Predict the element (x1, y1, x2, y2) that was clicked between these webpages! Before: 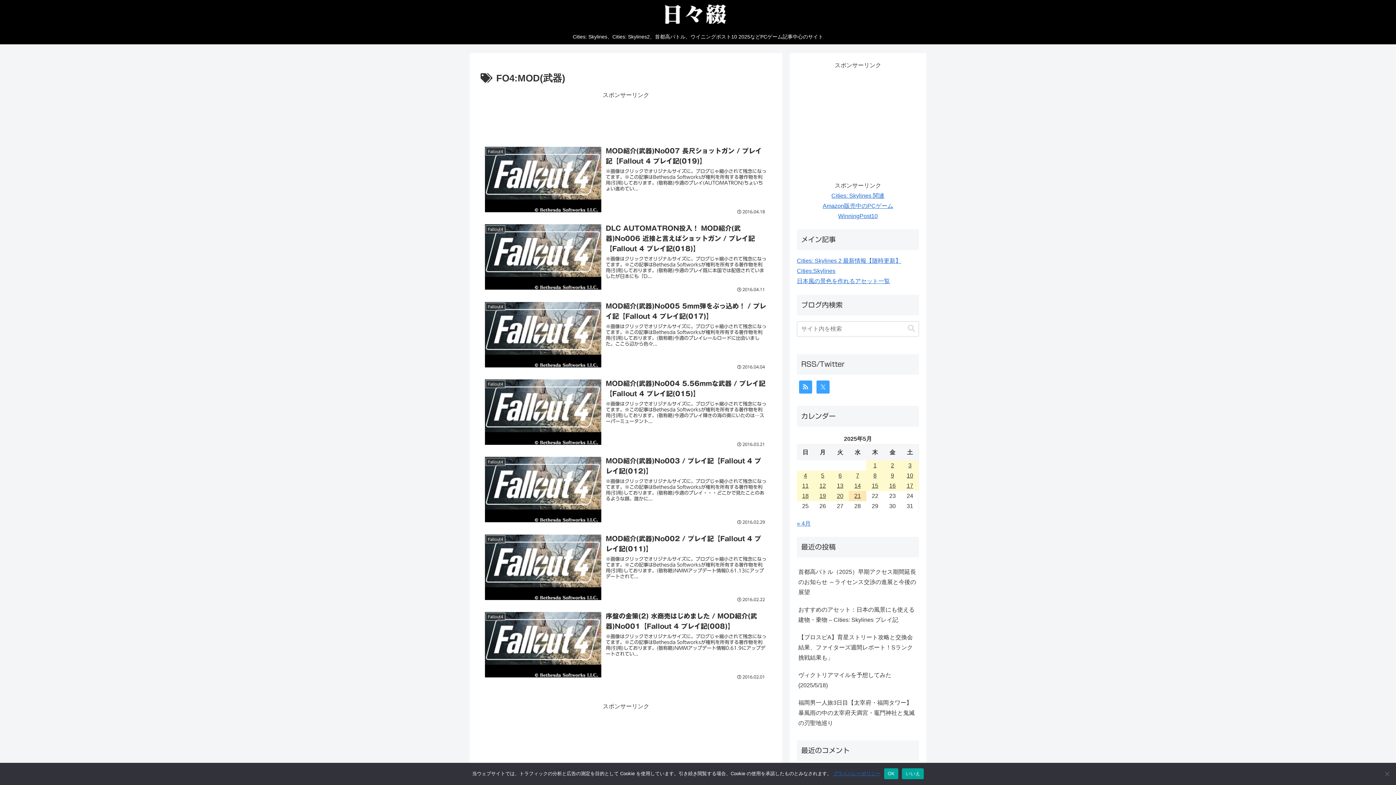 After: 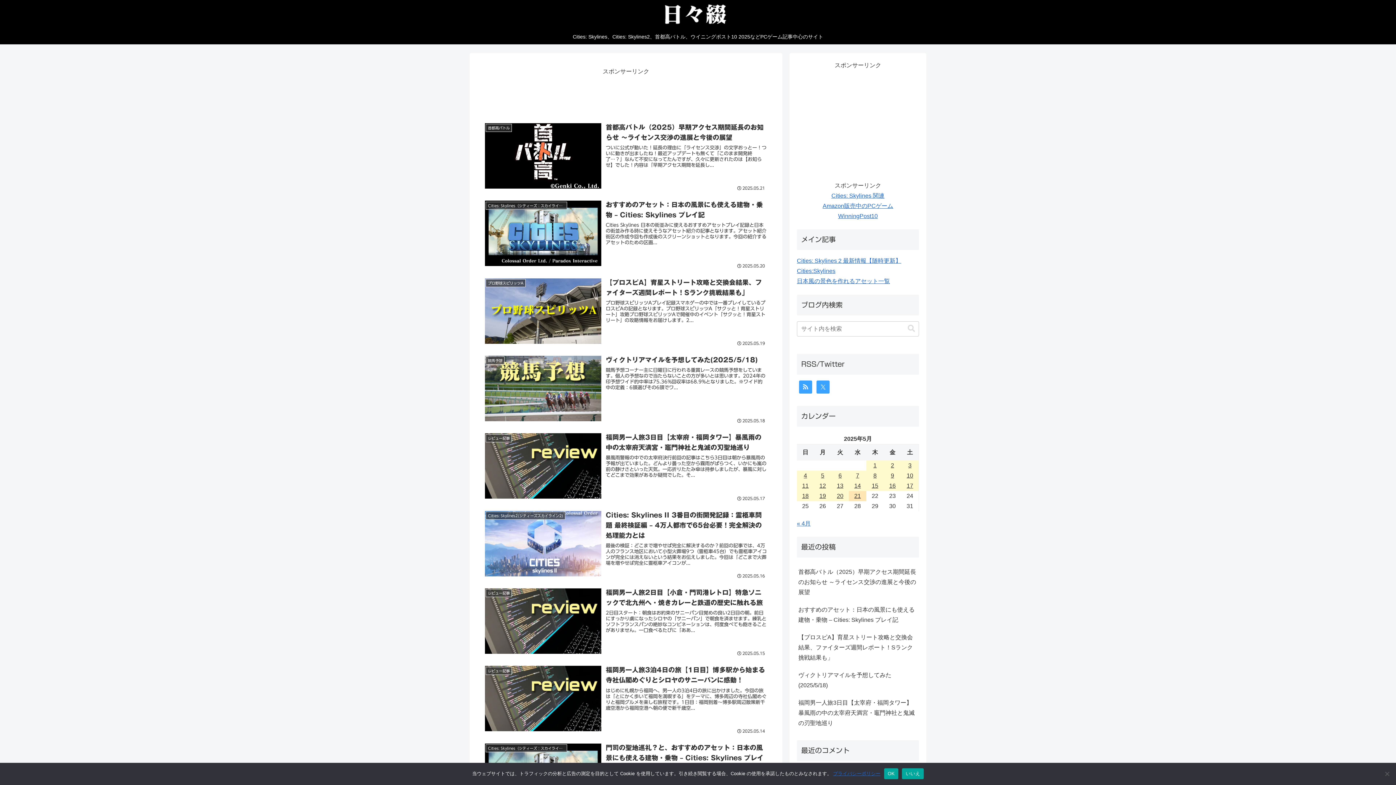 Action: label: « 4月 bbox: (797, 520, 810, 526)